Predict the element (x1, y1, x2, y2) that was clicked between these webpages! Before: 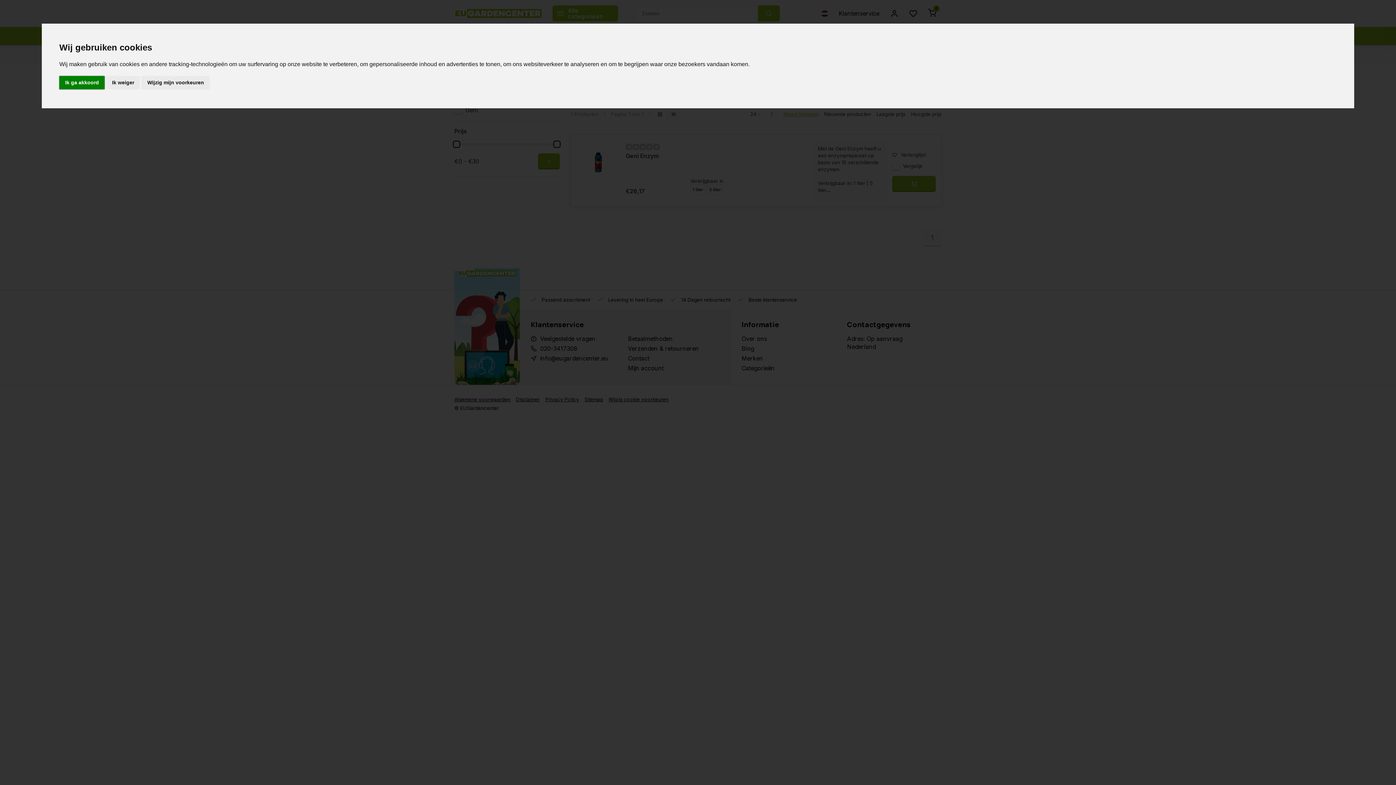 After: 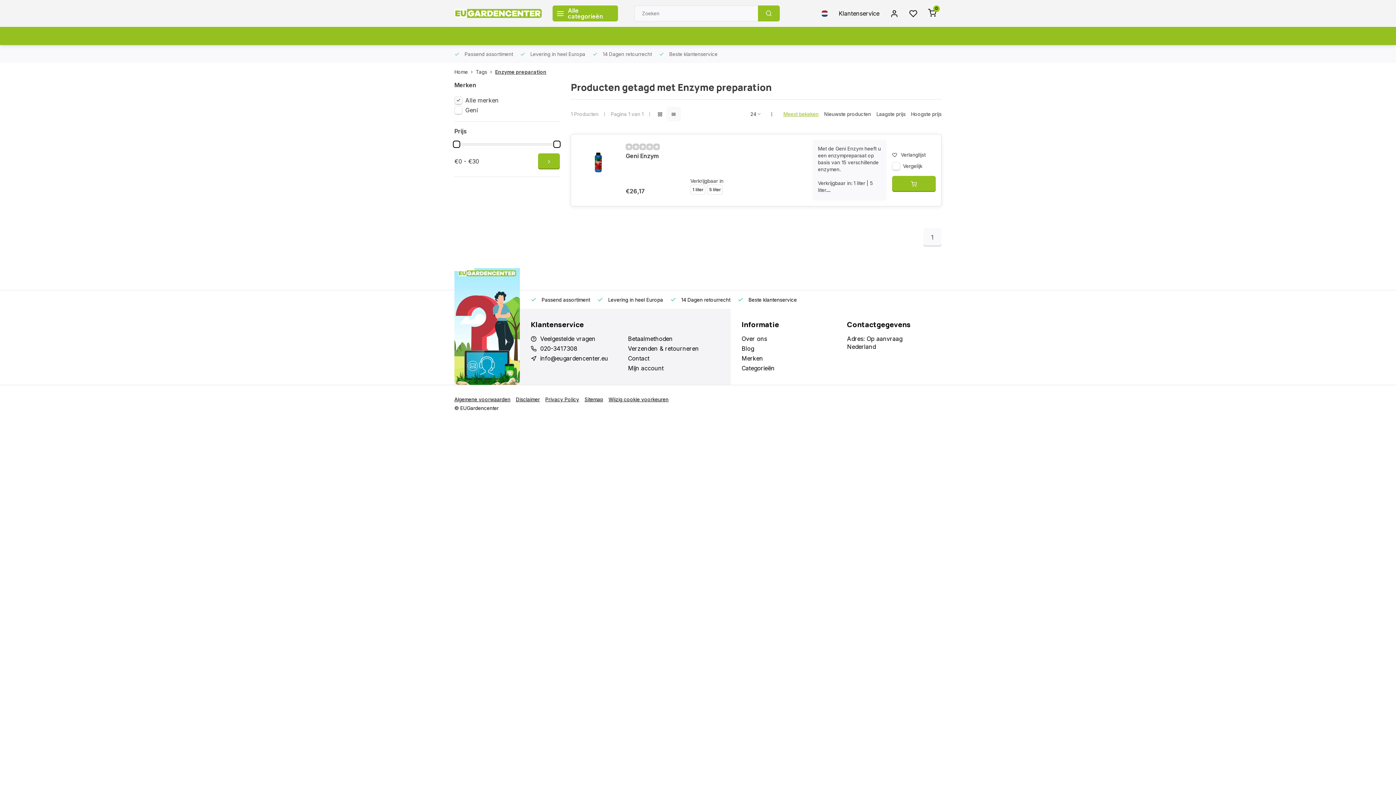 Action: bbox: (106, 75, 140, 89) label: Ik weiger